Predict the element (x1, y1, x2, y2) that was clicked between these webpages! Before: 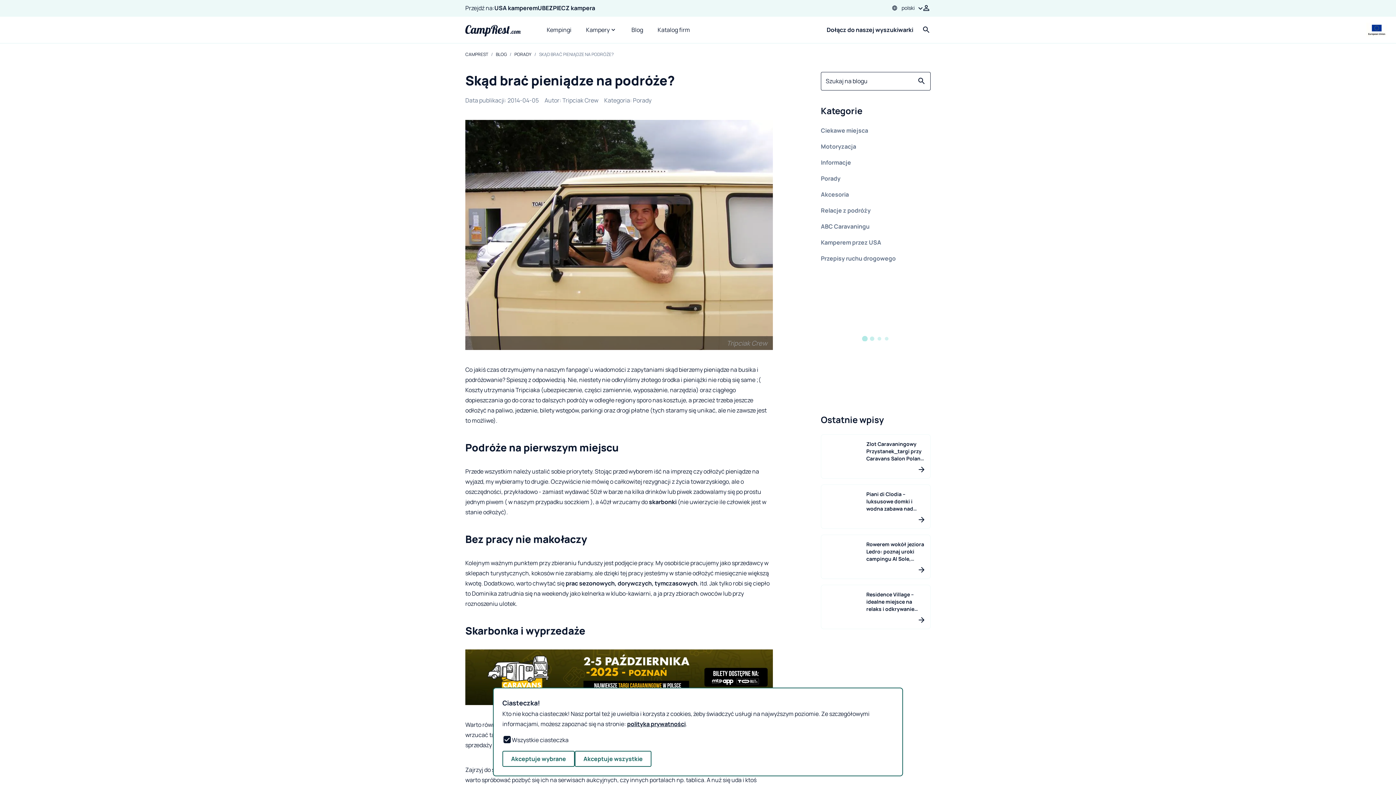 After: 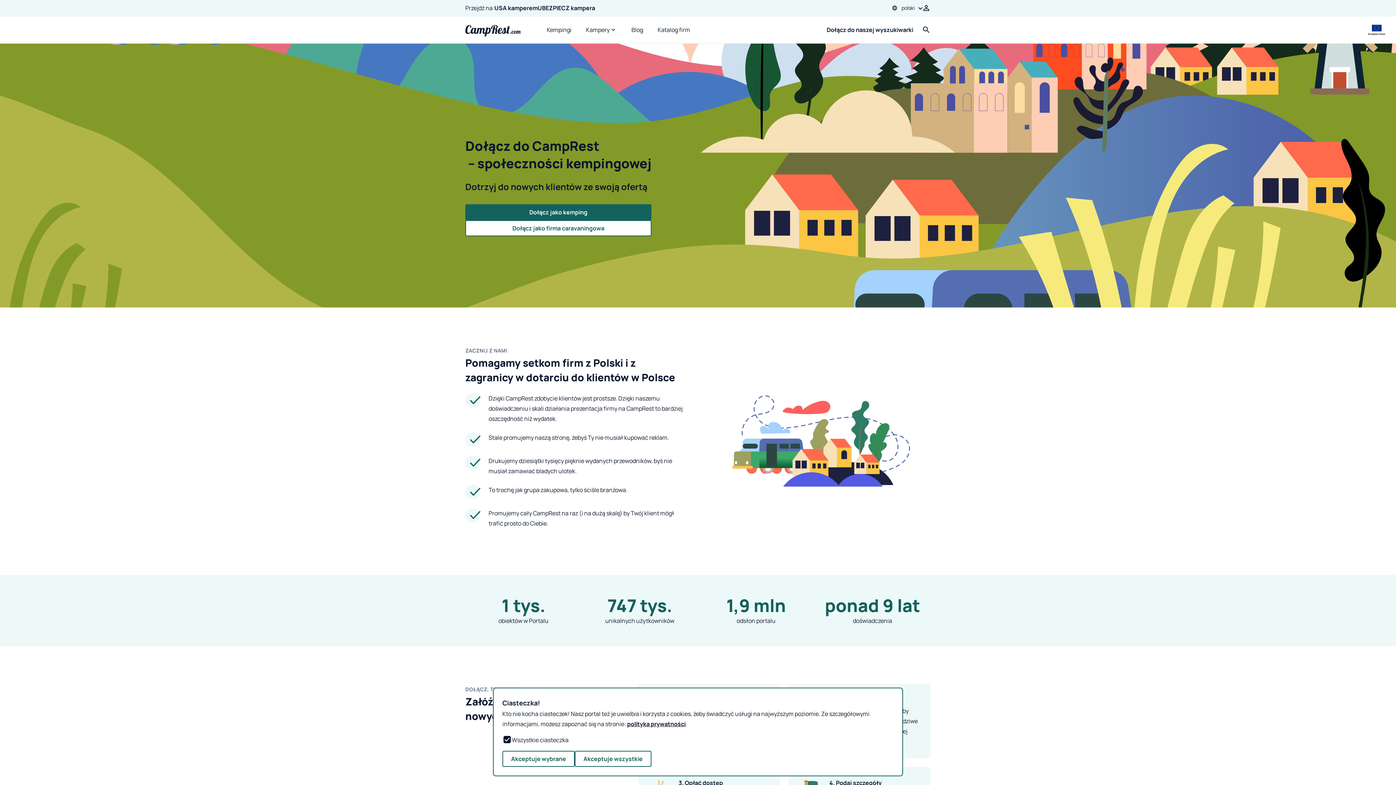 Action: bbox: (826, 25, 913, 33) label: Dołącz do naszej wyszukiwarki